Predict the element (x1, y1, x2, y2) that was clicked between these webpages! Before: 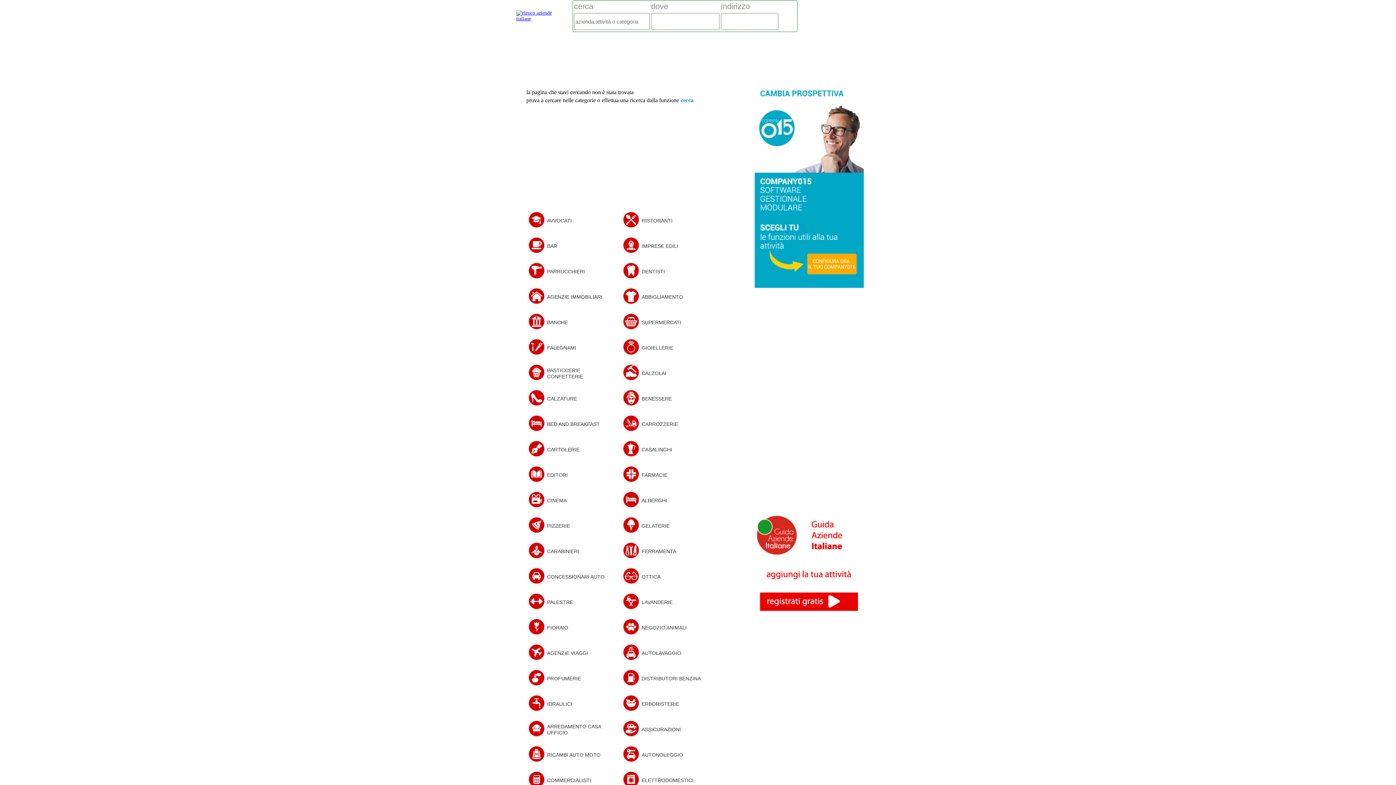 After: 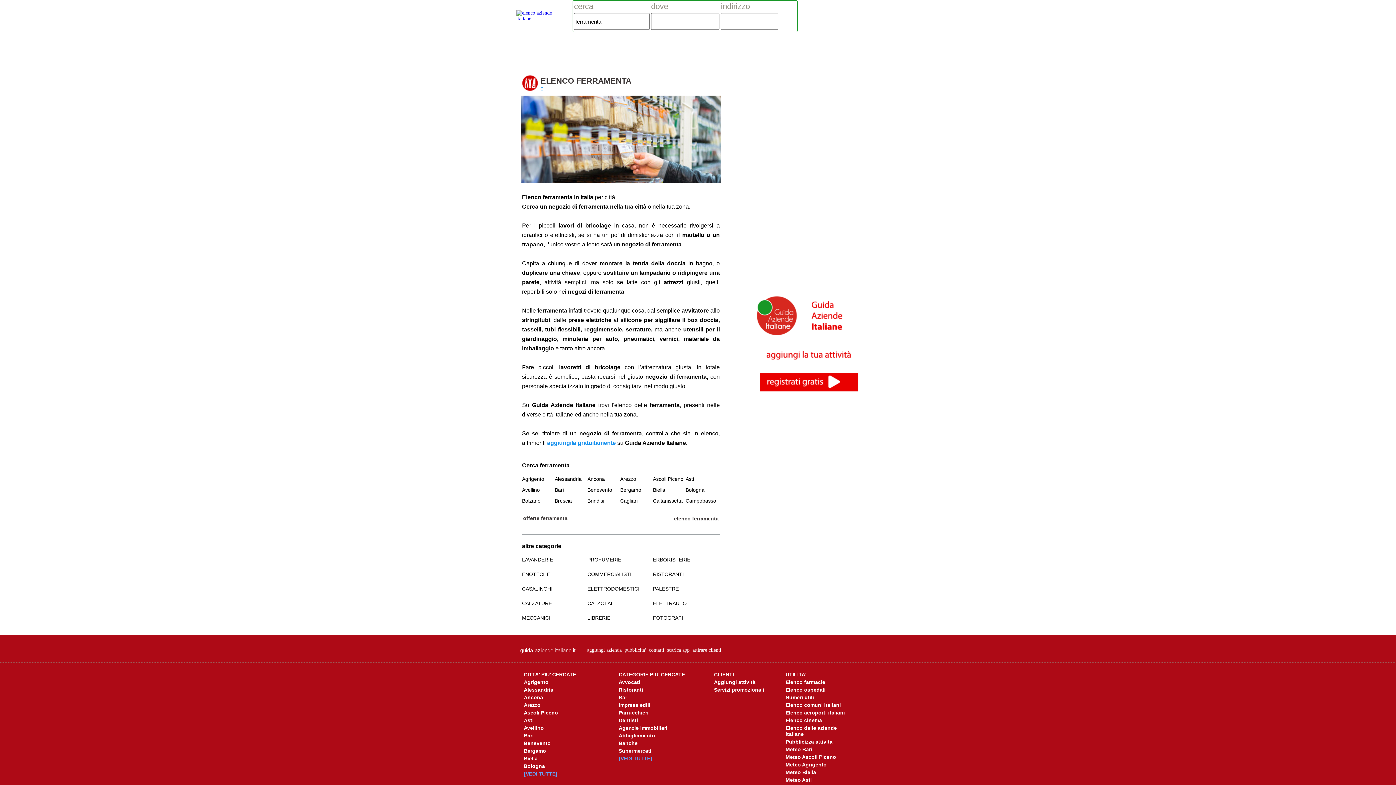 Action: bbox: (641, 549, 676, 554) label: FERRAMENTA